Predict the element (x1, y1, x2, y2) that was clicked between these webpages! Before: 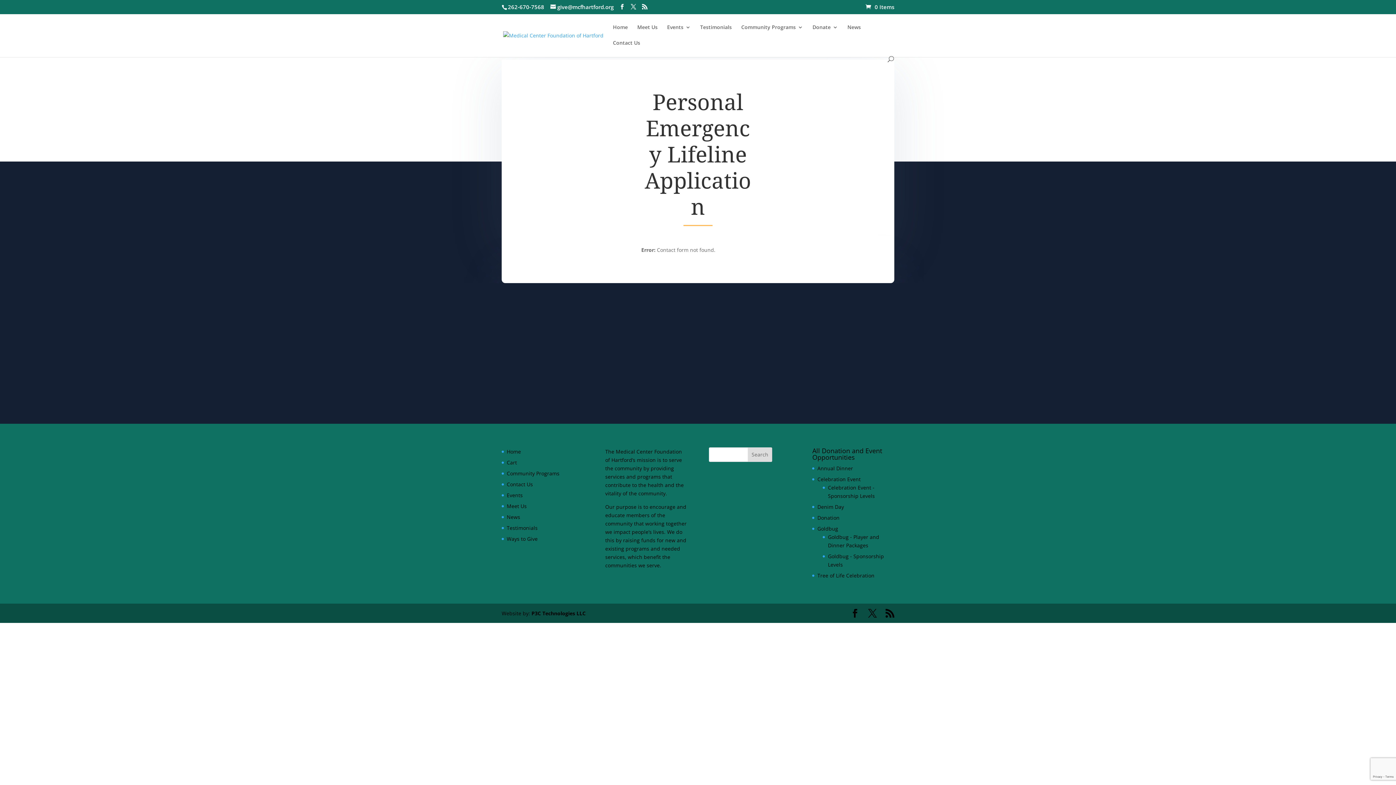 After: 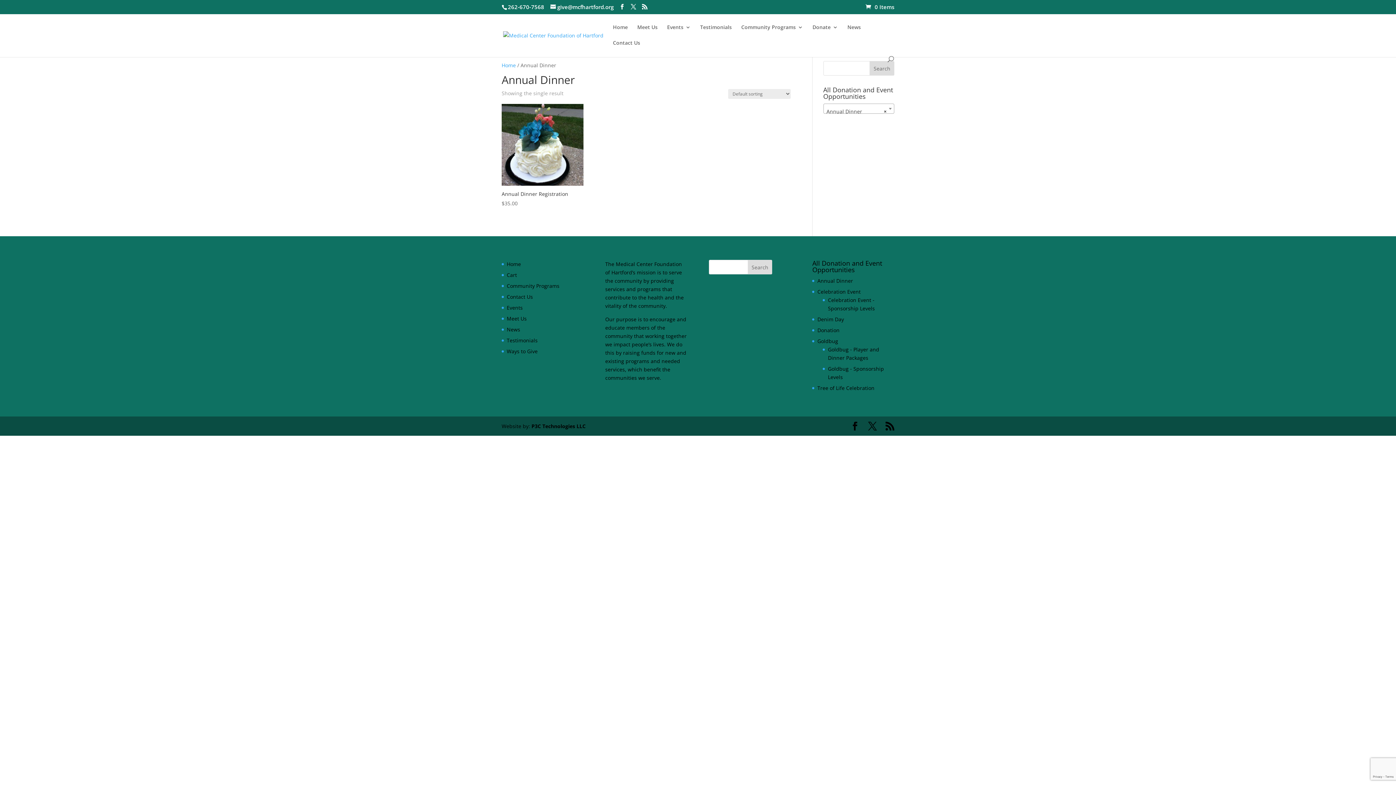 Action: label: Annual Dinner bbox: (817, 464, 853, 471)